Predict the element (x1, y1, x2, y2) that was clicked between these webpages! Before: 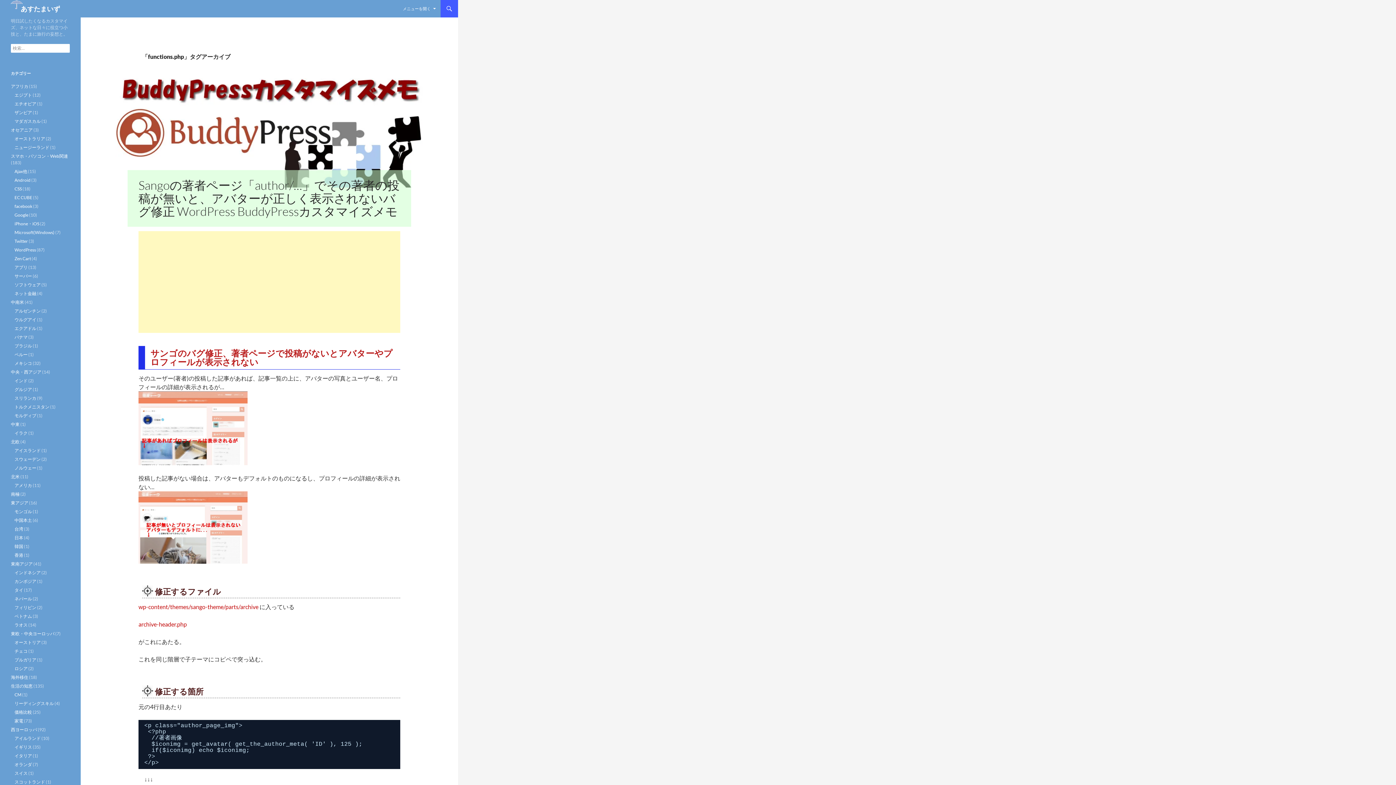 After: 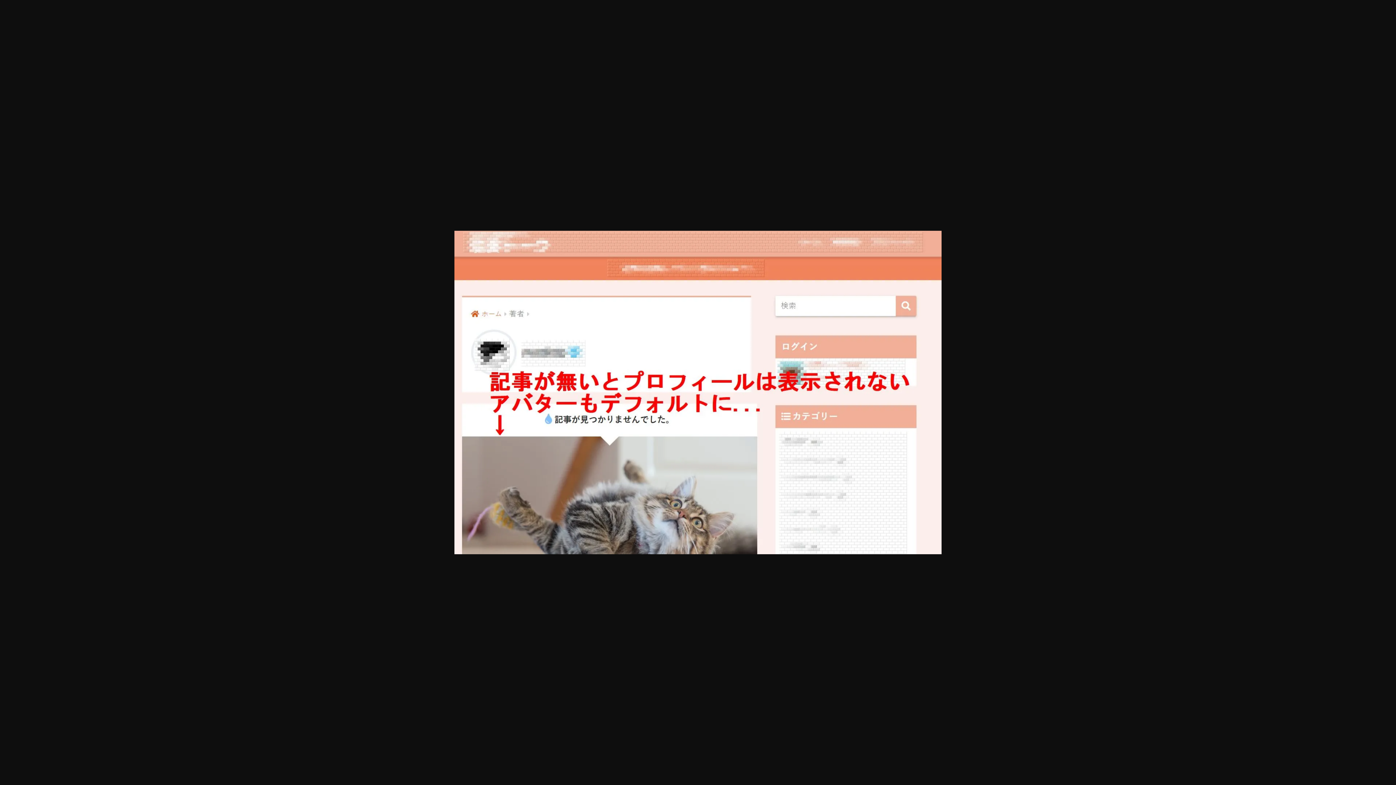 Action: bbox: (138, 523, 247, 530)